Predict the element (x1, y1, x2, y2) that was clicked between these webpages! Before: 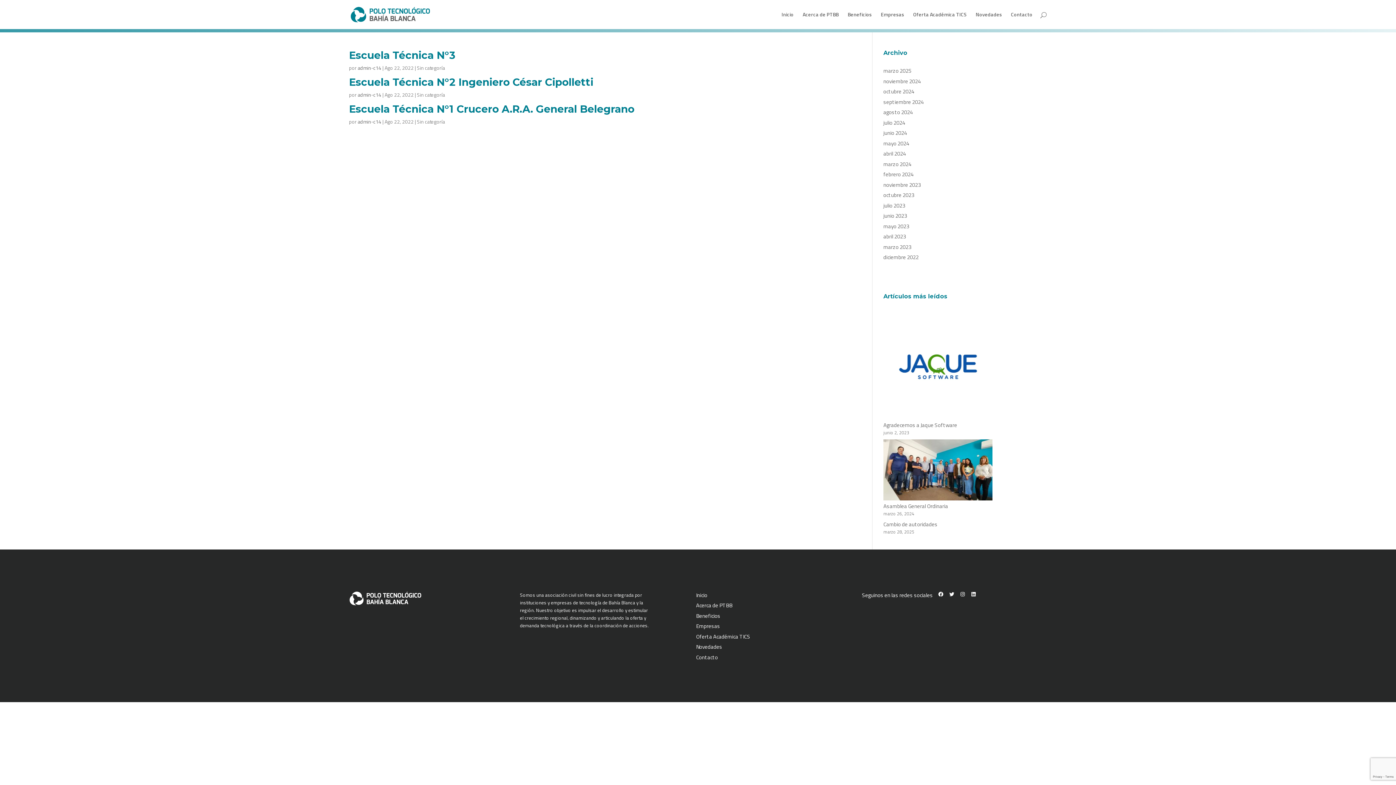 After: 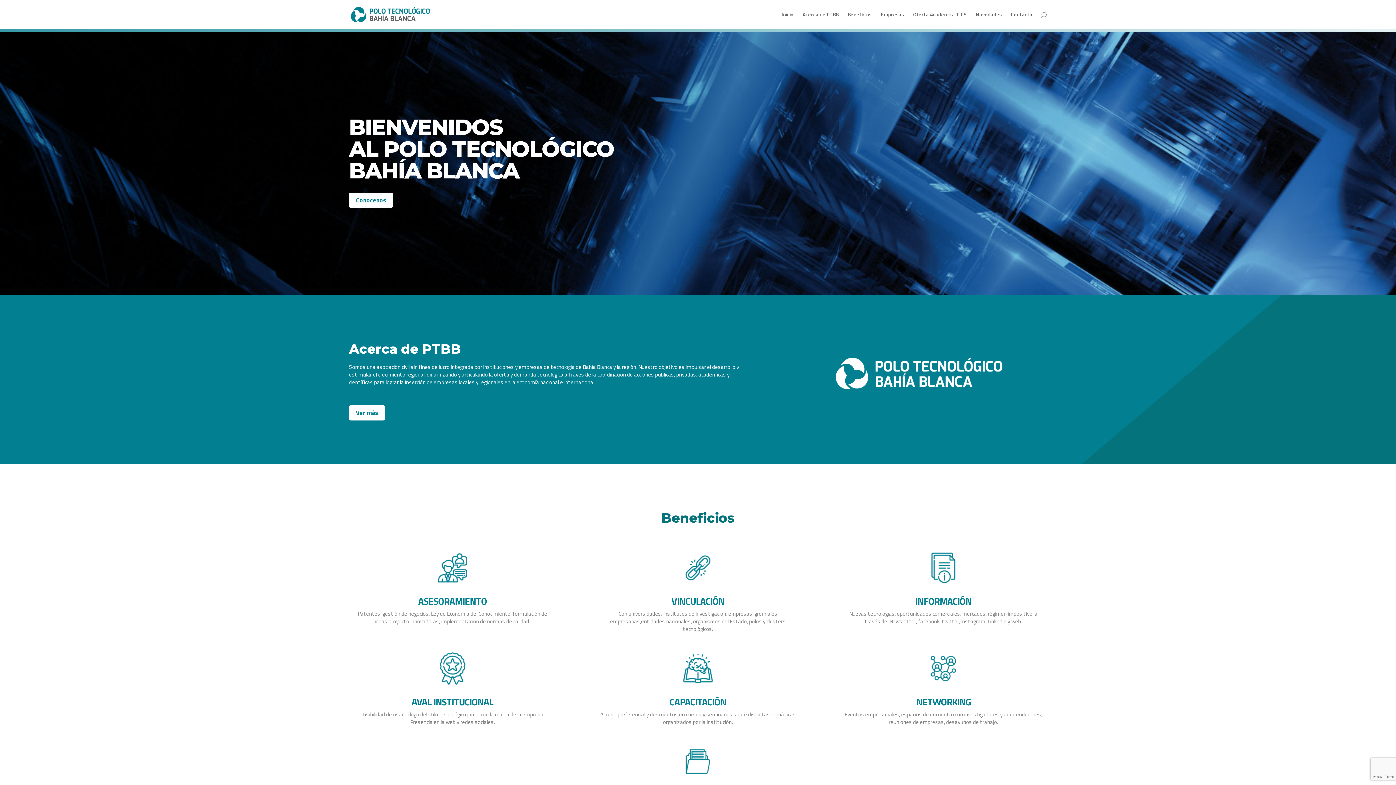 Action: bbox: (781, 12, 793, 29) label: Inicio